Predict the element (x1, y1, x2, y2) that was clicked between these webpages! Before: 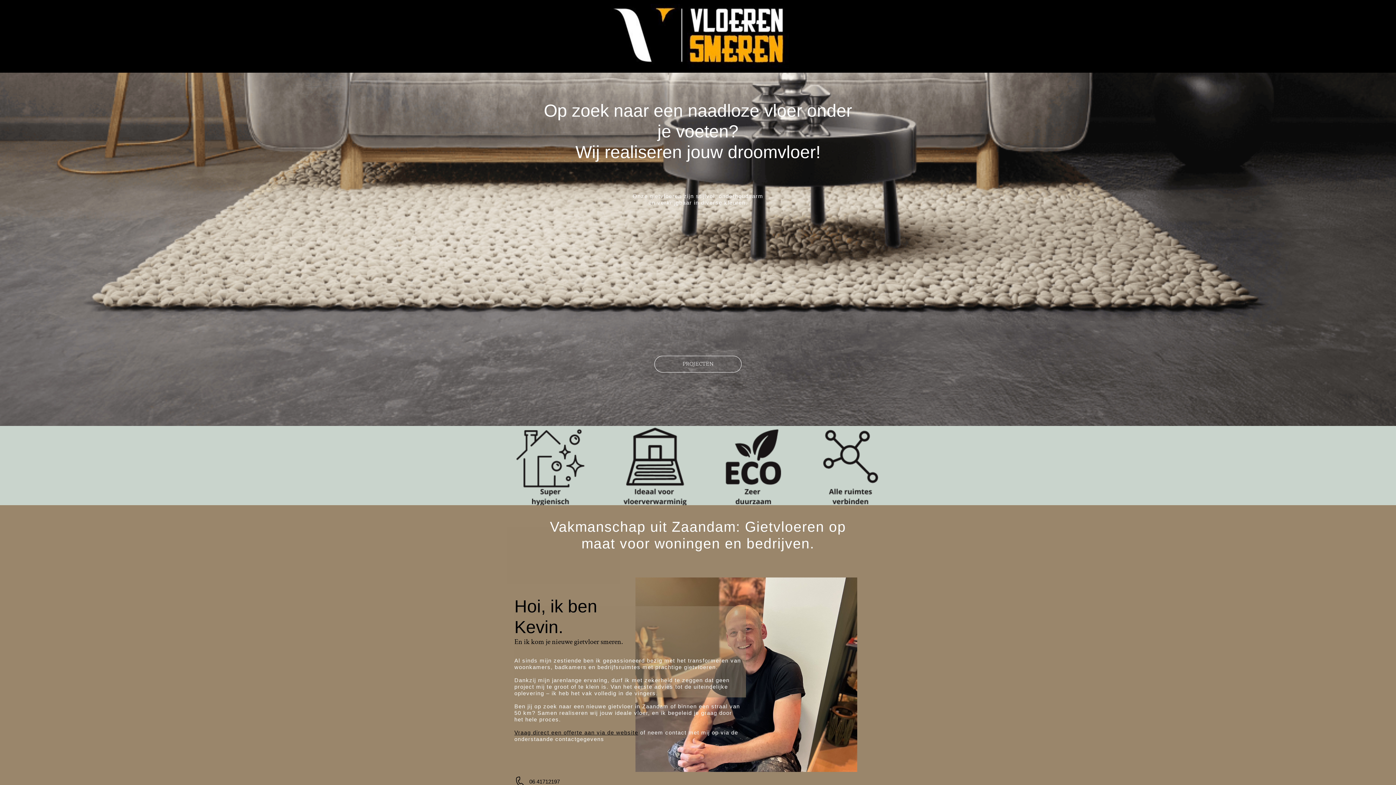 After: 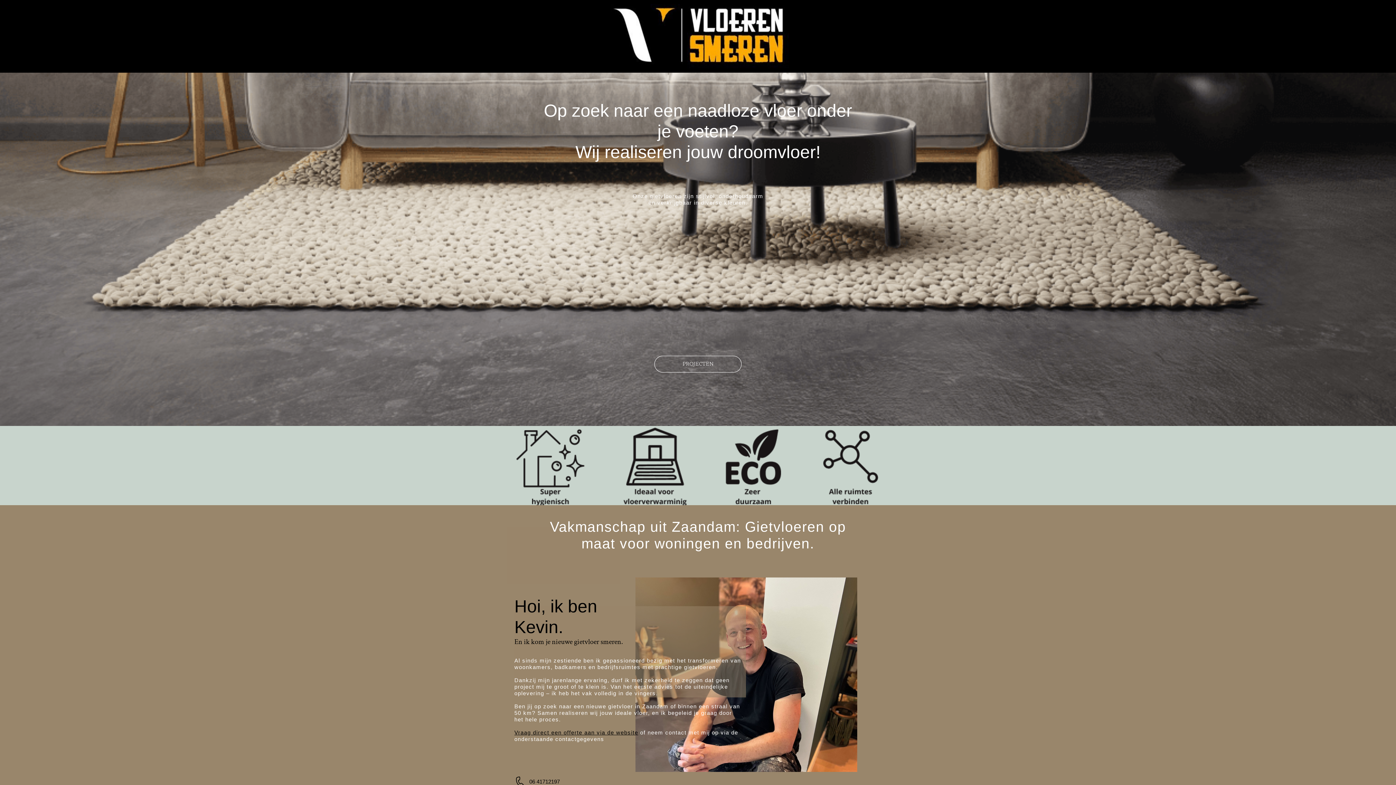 Action: bbox: (529, 778, 560, 785) label: 06 41712197